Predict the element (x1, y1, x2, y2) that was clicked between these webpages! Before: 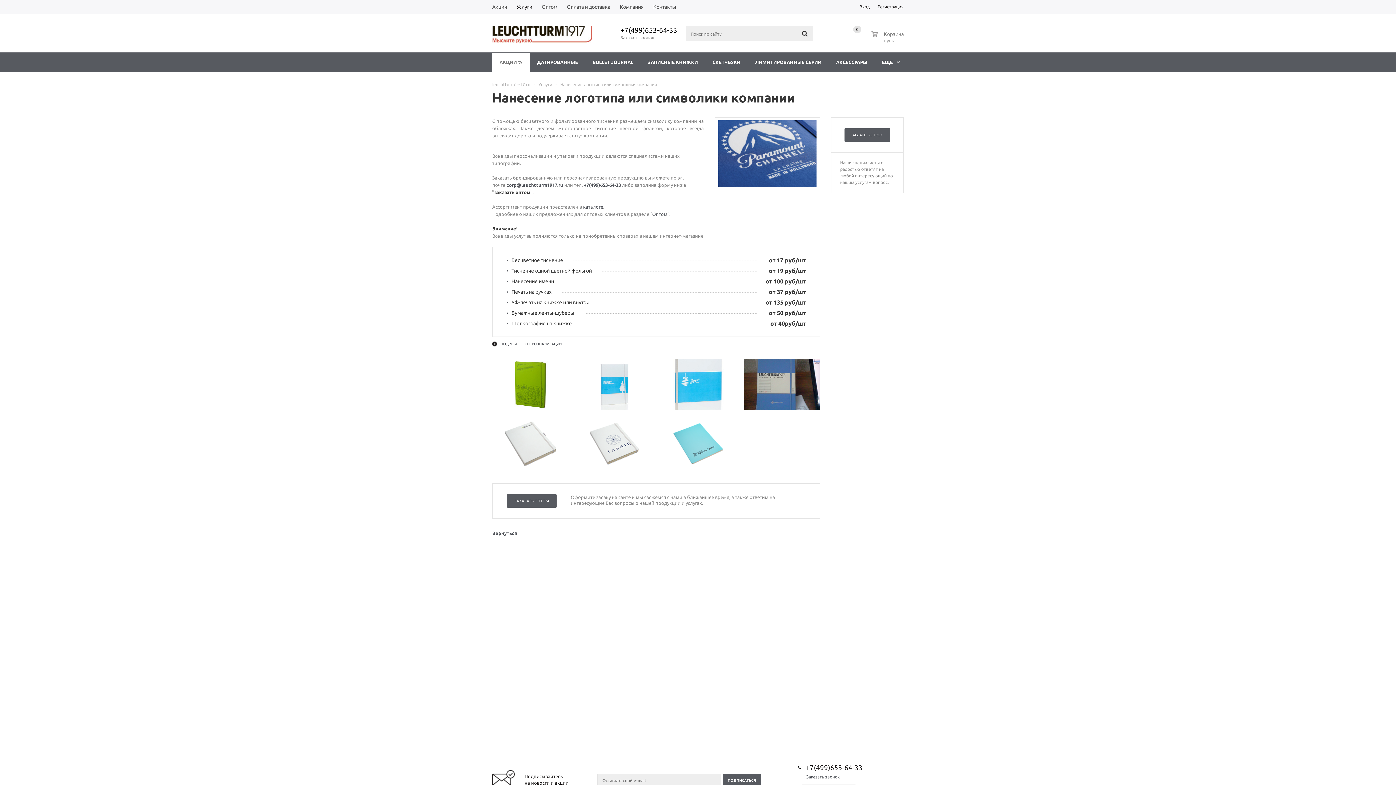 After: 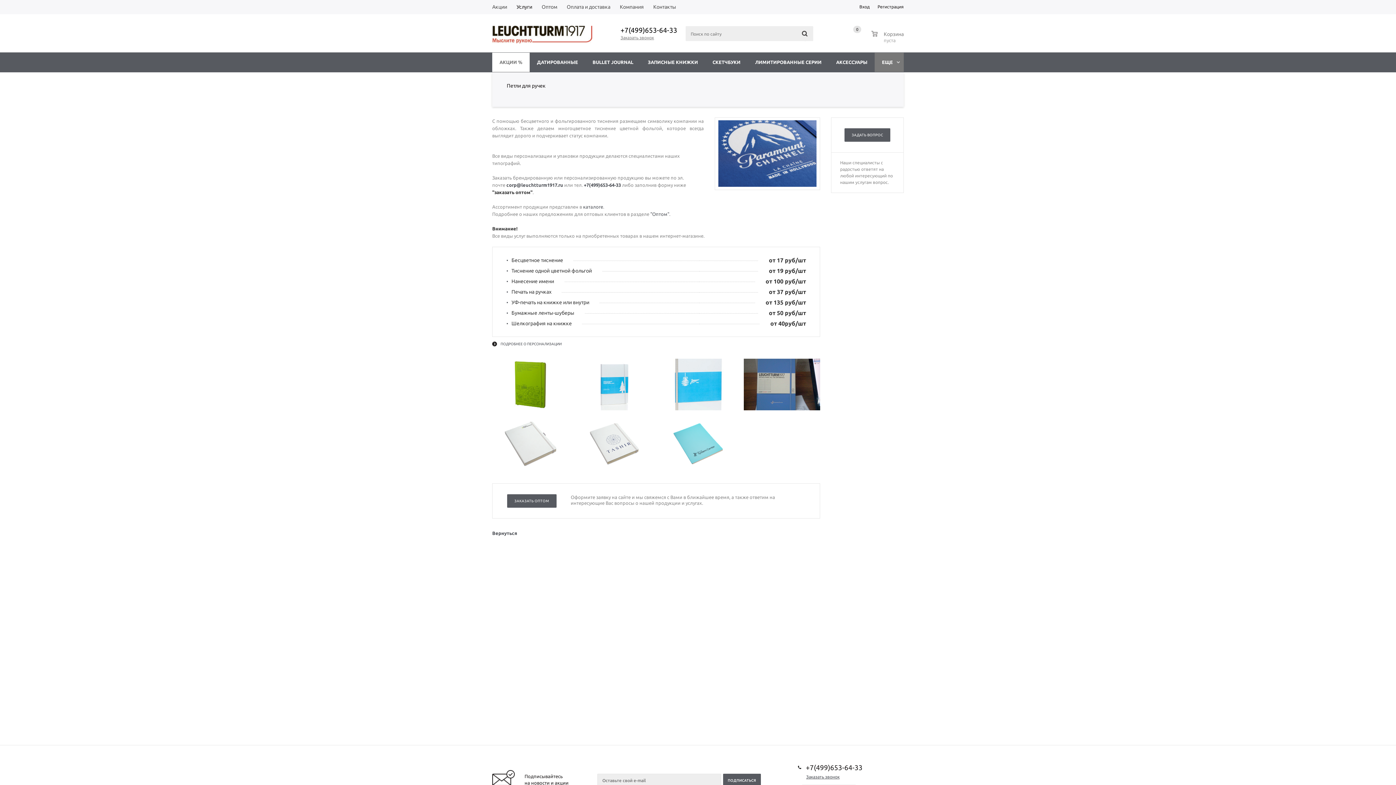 Action: bbox: (874, 52, 902, 72) label: ЕЩЕ